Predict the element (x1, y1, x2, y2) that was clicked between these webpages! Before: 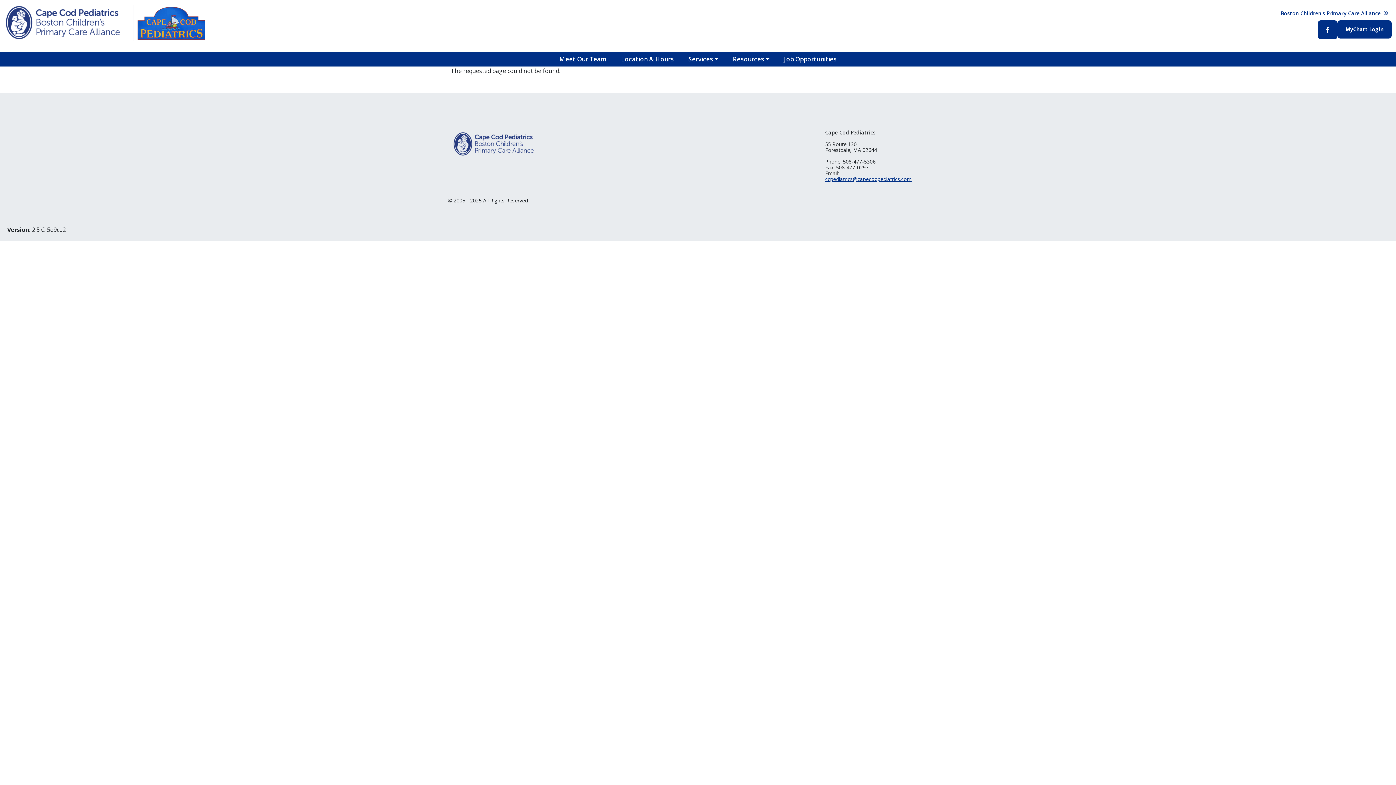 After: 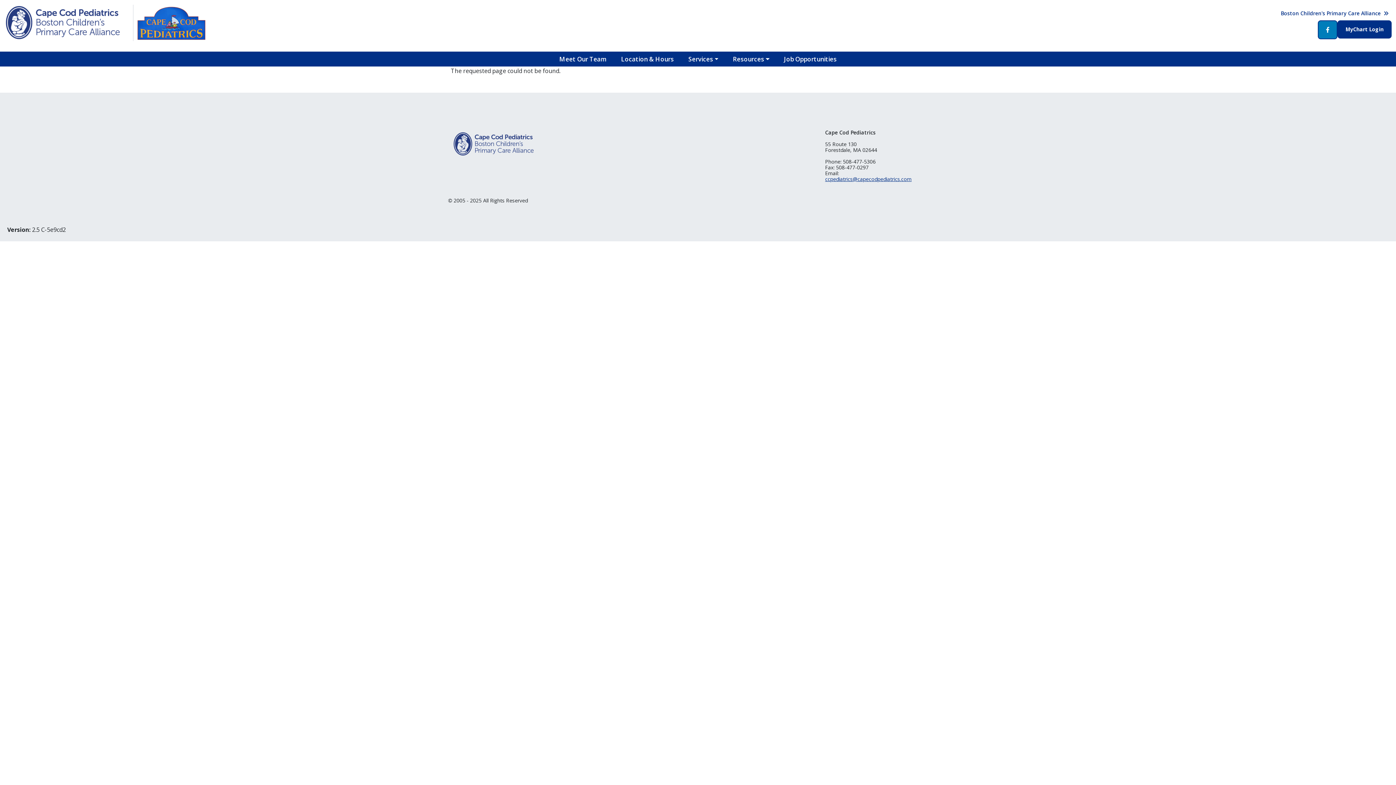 Action: bbox: (1318, 20, 1337, 39) label: Facebook